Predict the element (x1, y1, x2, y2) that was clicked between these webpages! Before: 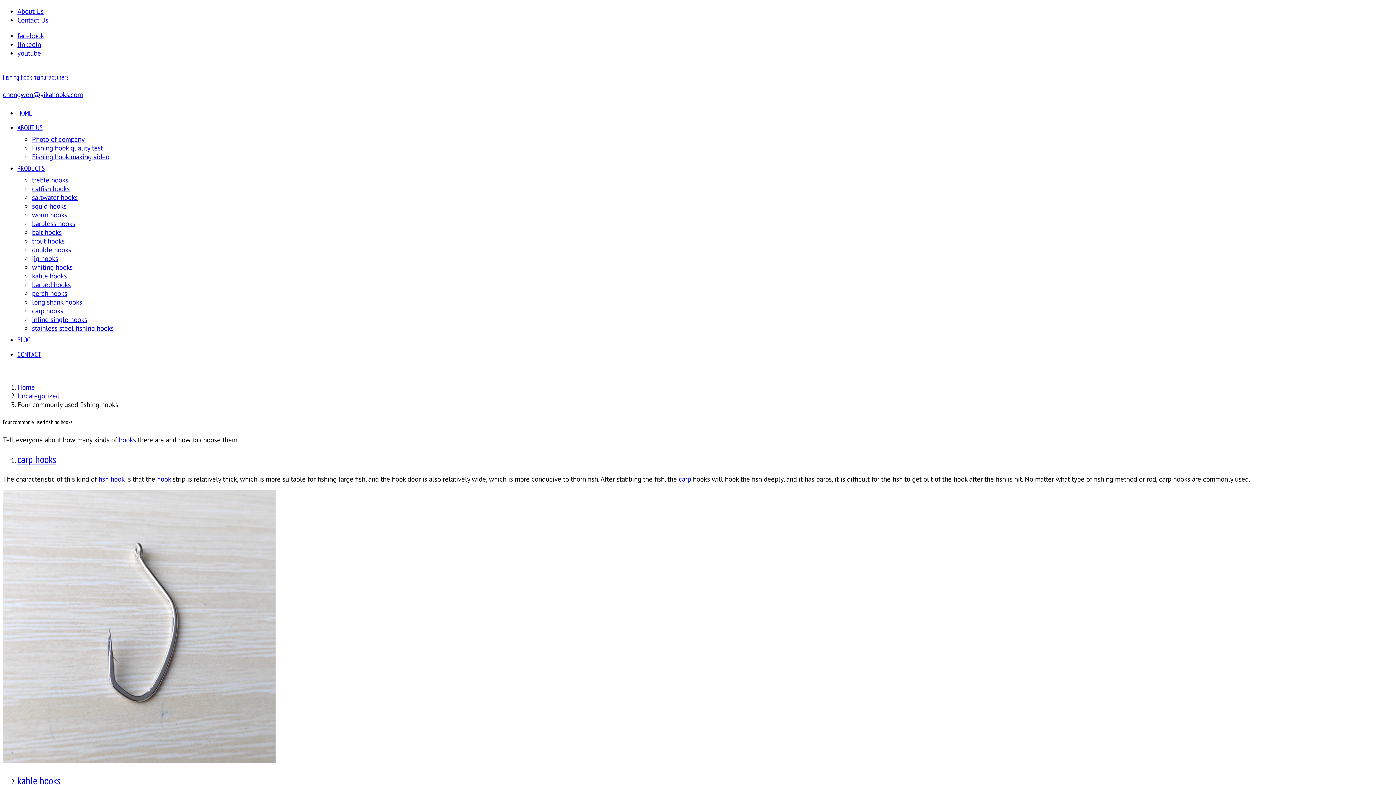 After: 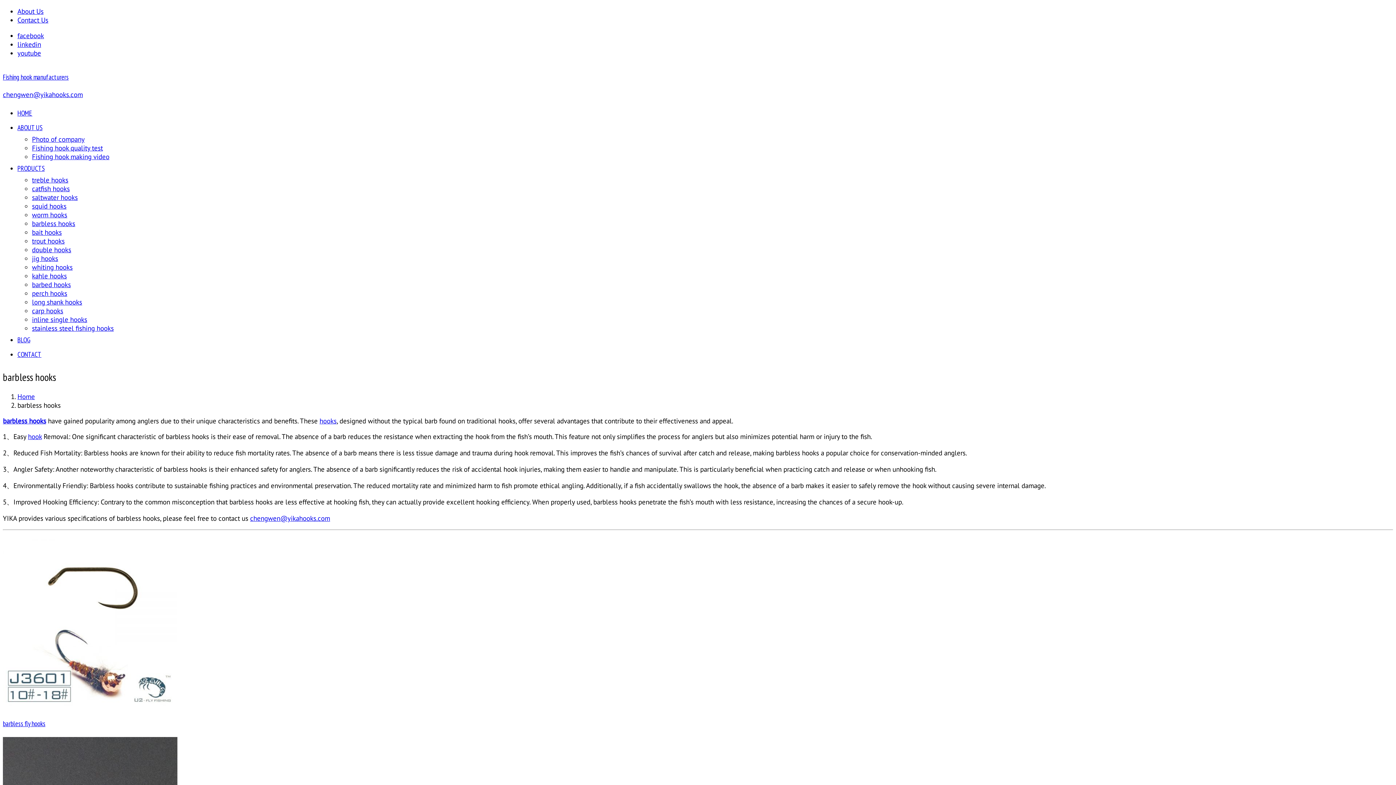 Action: bbox: (32, 219, 75, 228) label: barbless hooks